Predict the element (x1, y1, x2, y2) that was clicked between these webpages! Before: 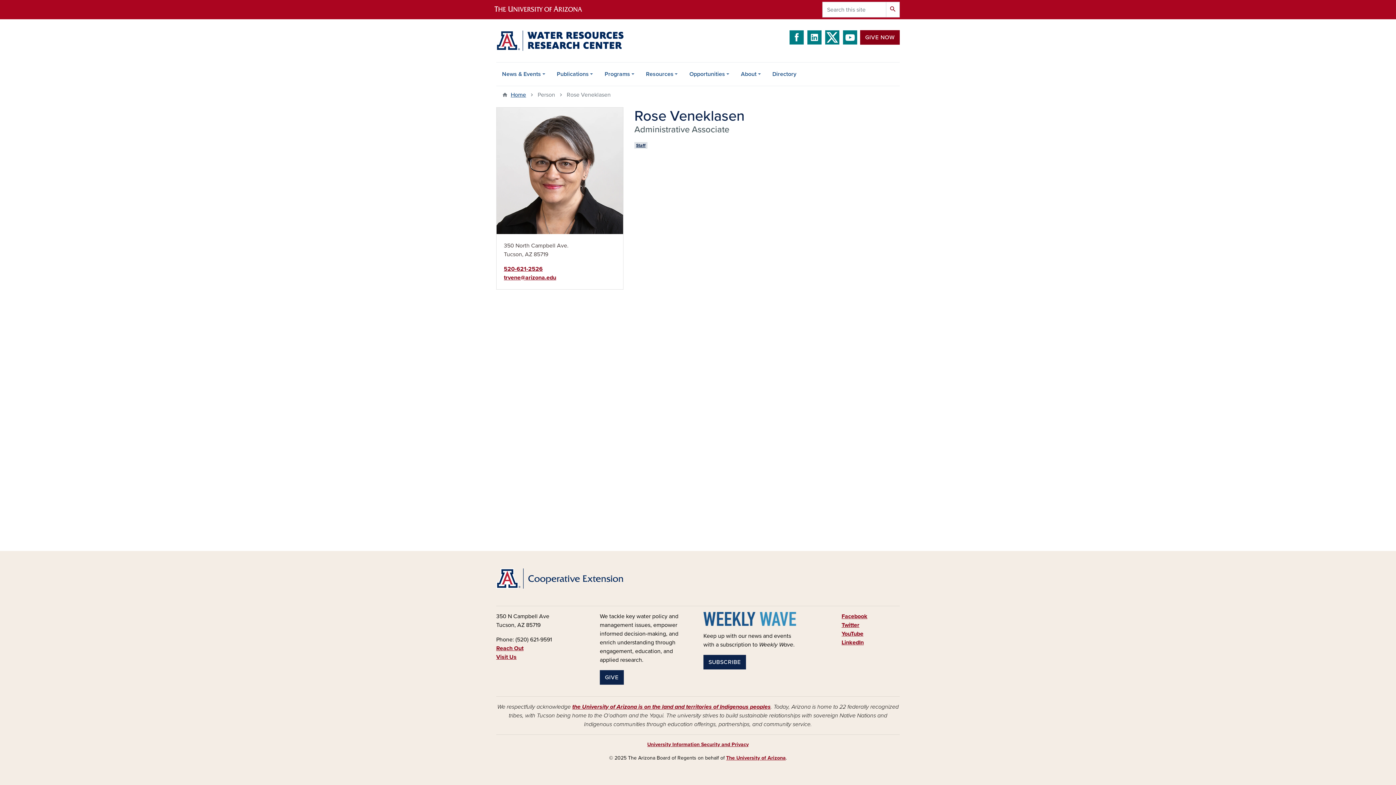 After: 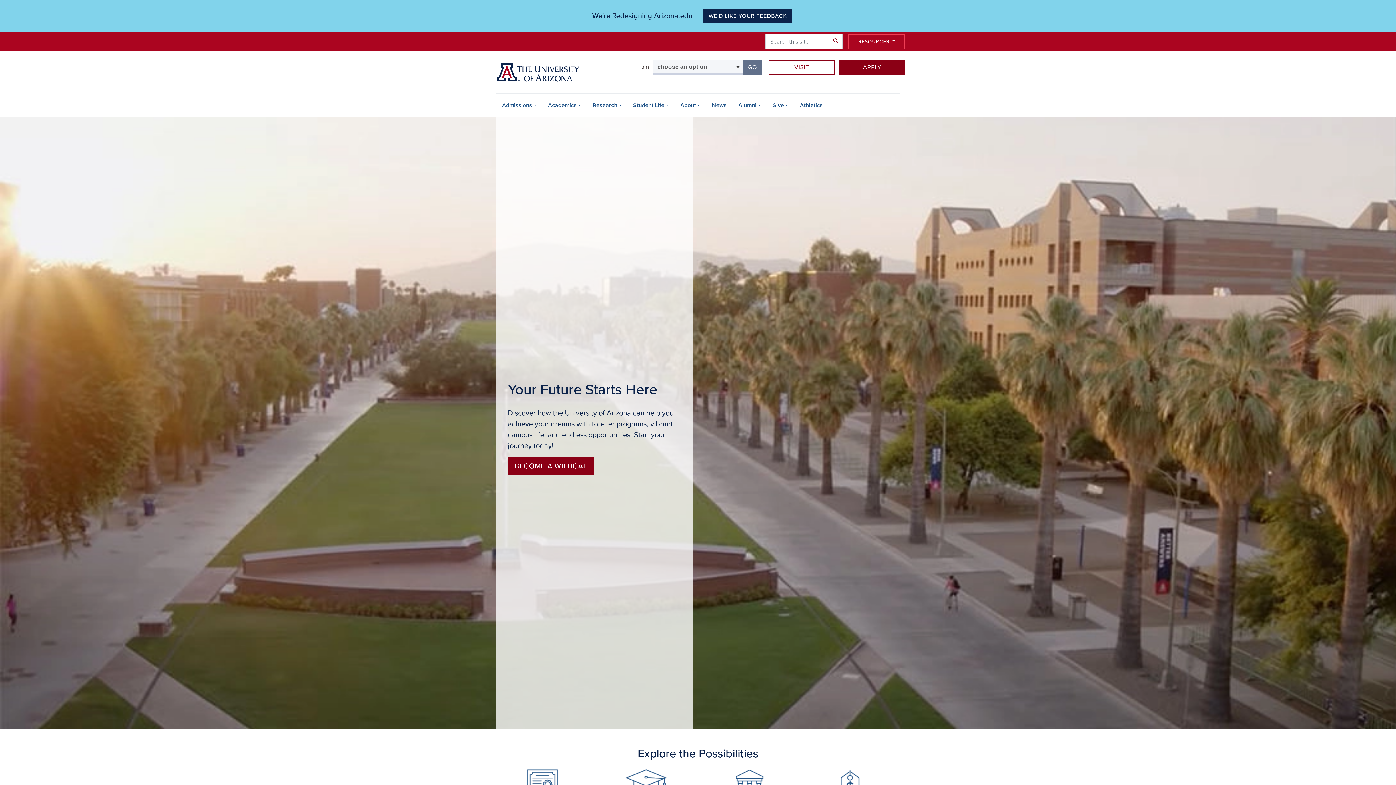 Action: bbox: (490, 0, 598, 19)